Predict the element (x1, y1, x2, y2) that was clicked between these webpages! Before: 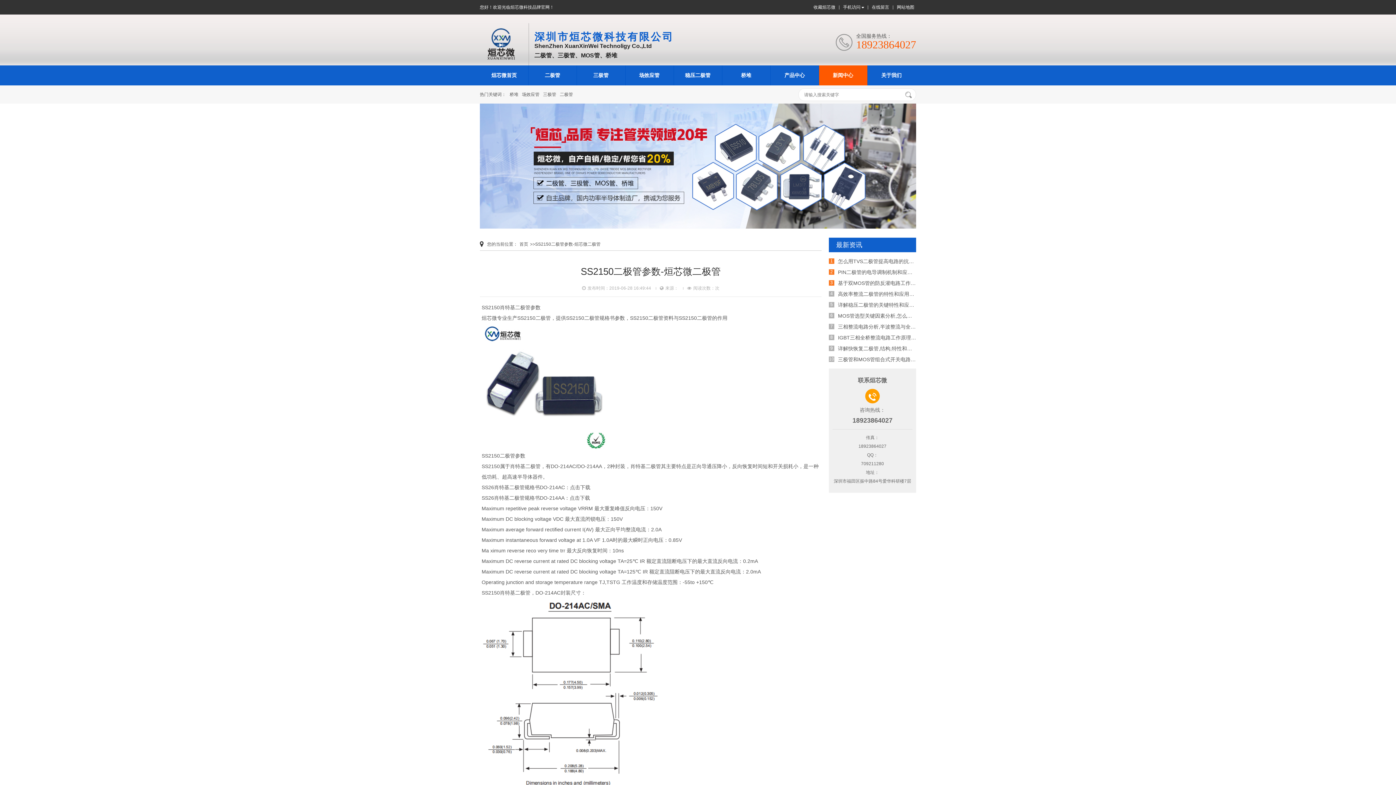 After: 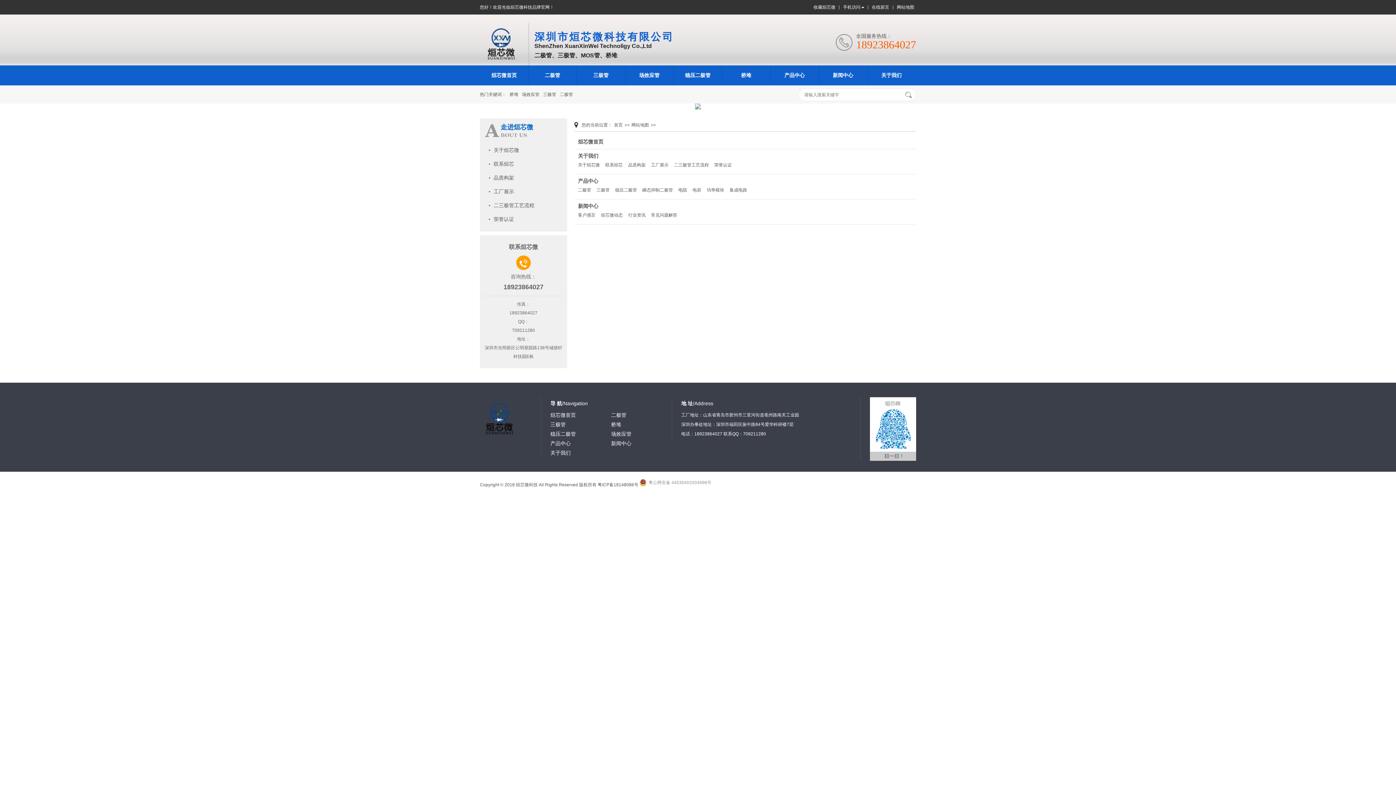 Action: label: 网站地图 bbox: (897, 4, 914, 9)